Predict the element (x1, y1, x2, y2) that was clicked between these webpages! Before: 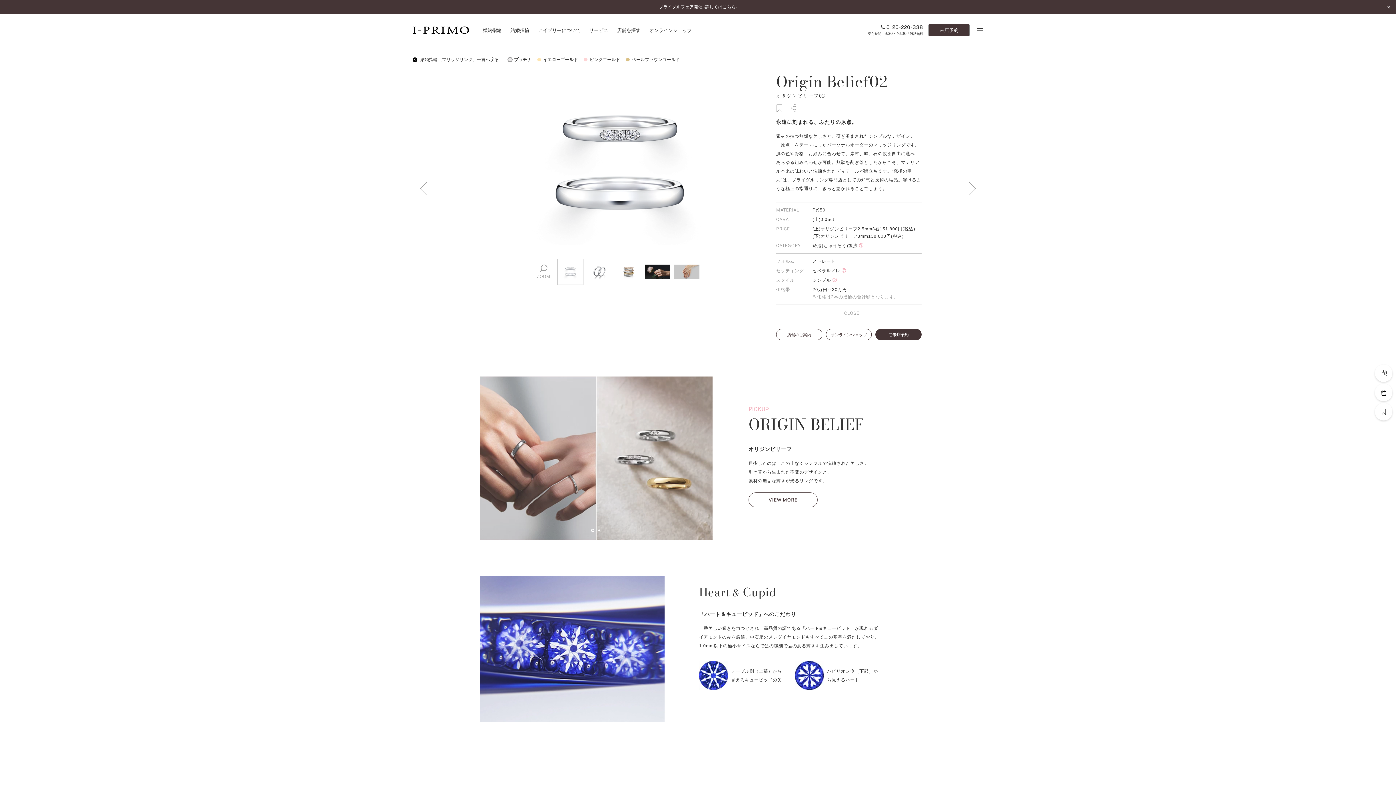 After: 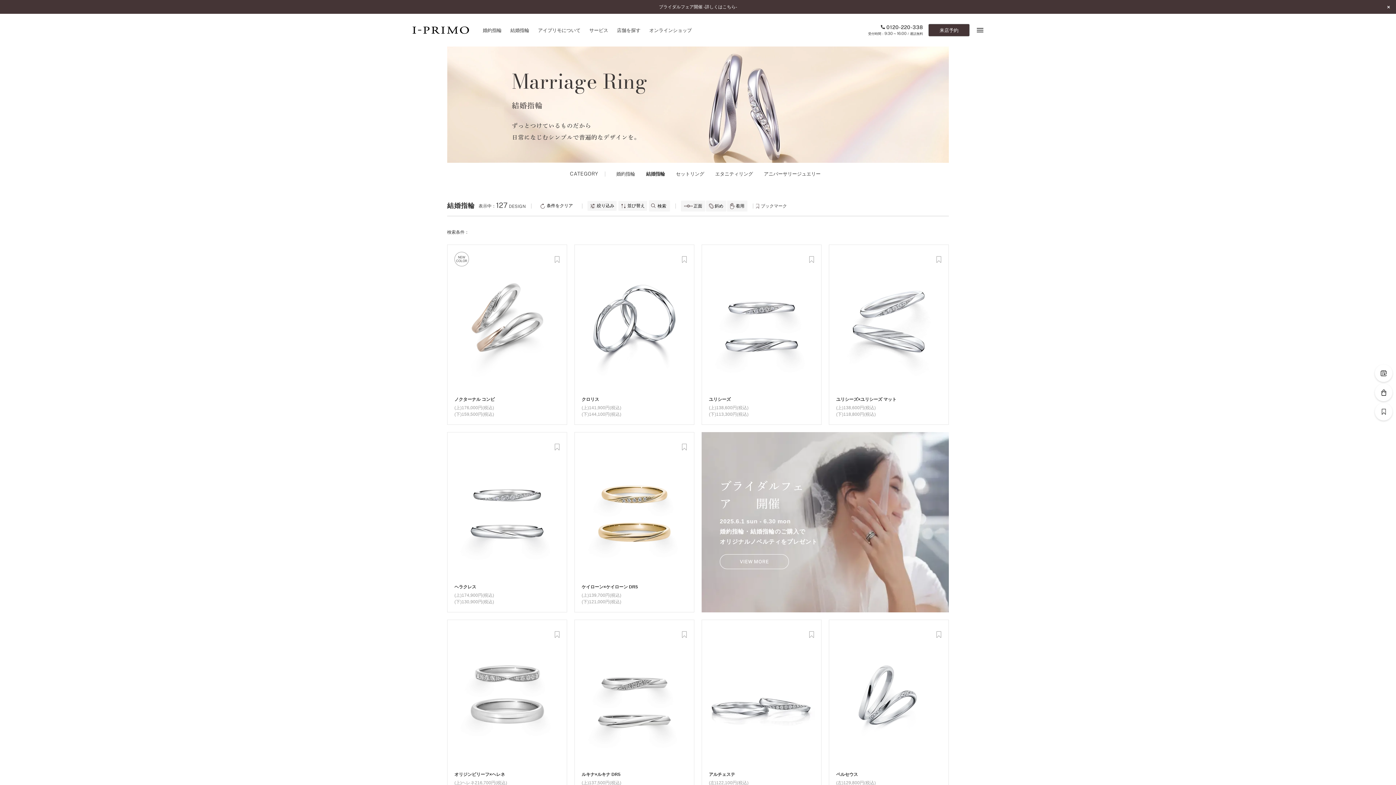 Action: label:  結婚指輪［マリッジリング］一覧へ戻る bbox: (412, 56, 498, 62)